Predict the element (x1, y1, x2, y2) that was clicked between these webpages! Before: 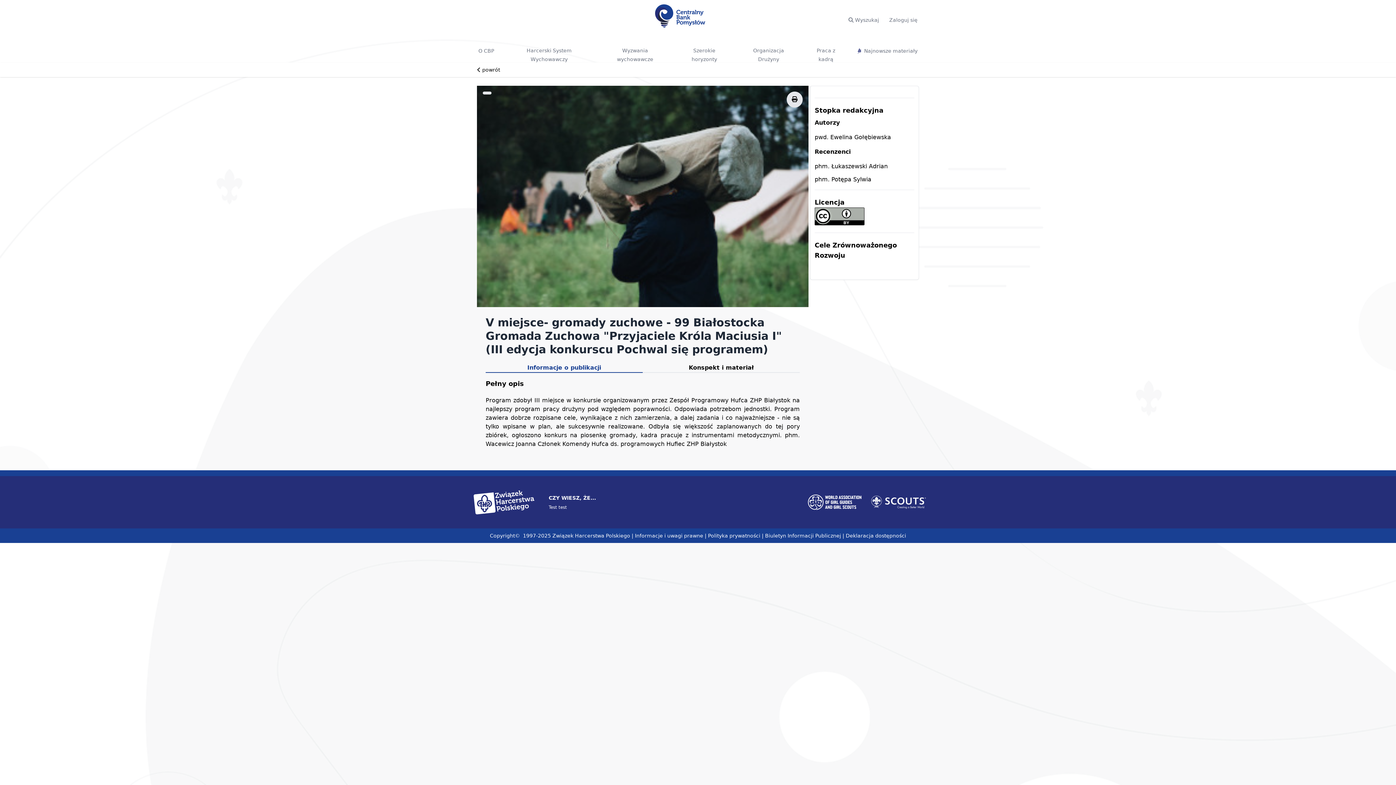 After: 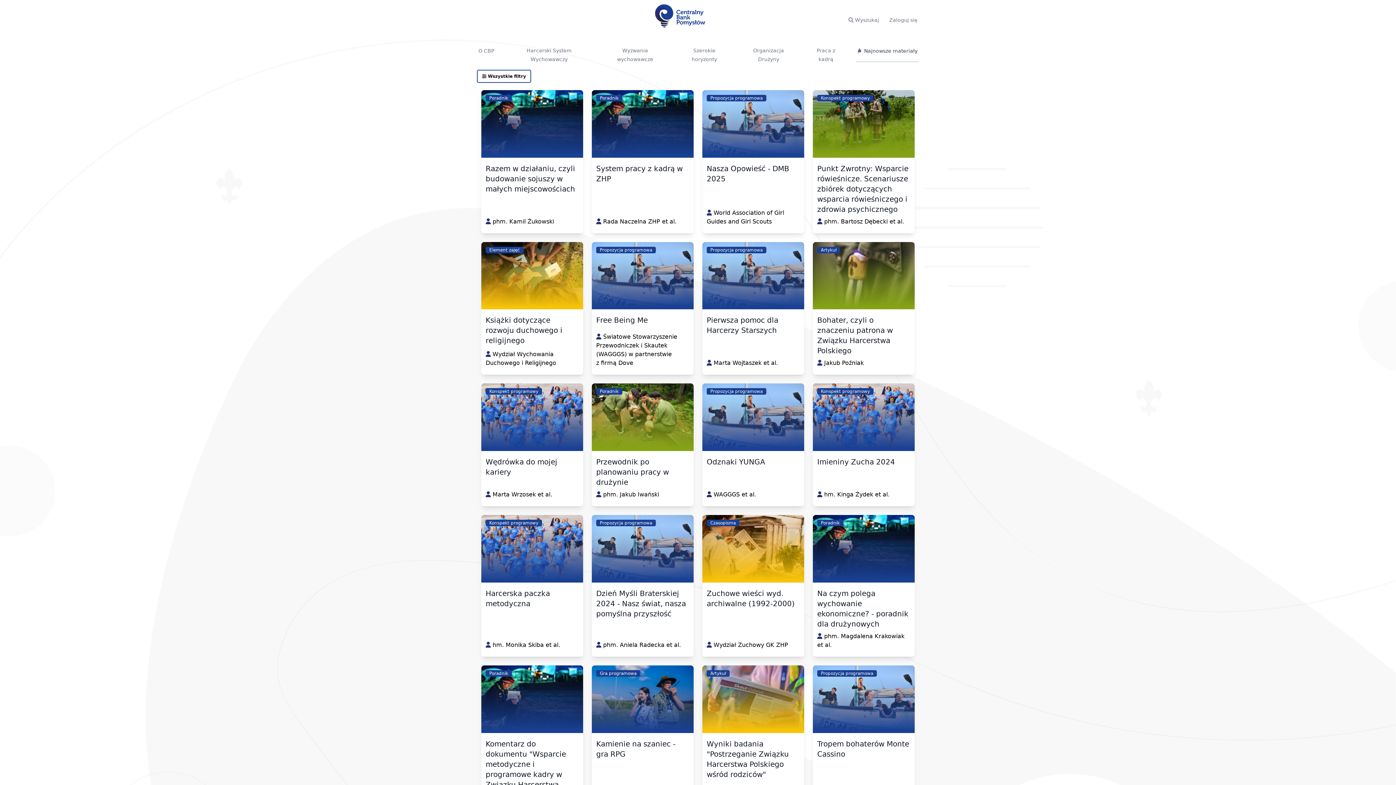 Action: label: Najnowsze materiały bbox: (856, 38, 919, 62)